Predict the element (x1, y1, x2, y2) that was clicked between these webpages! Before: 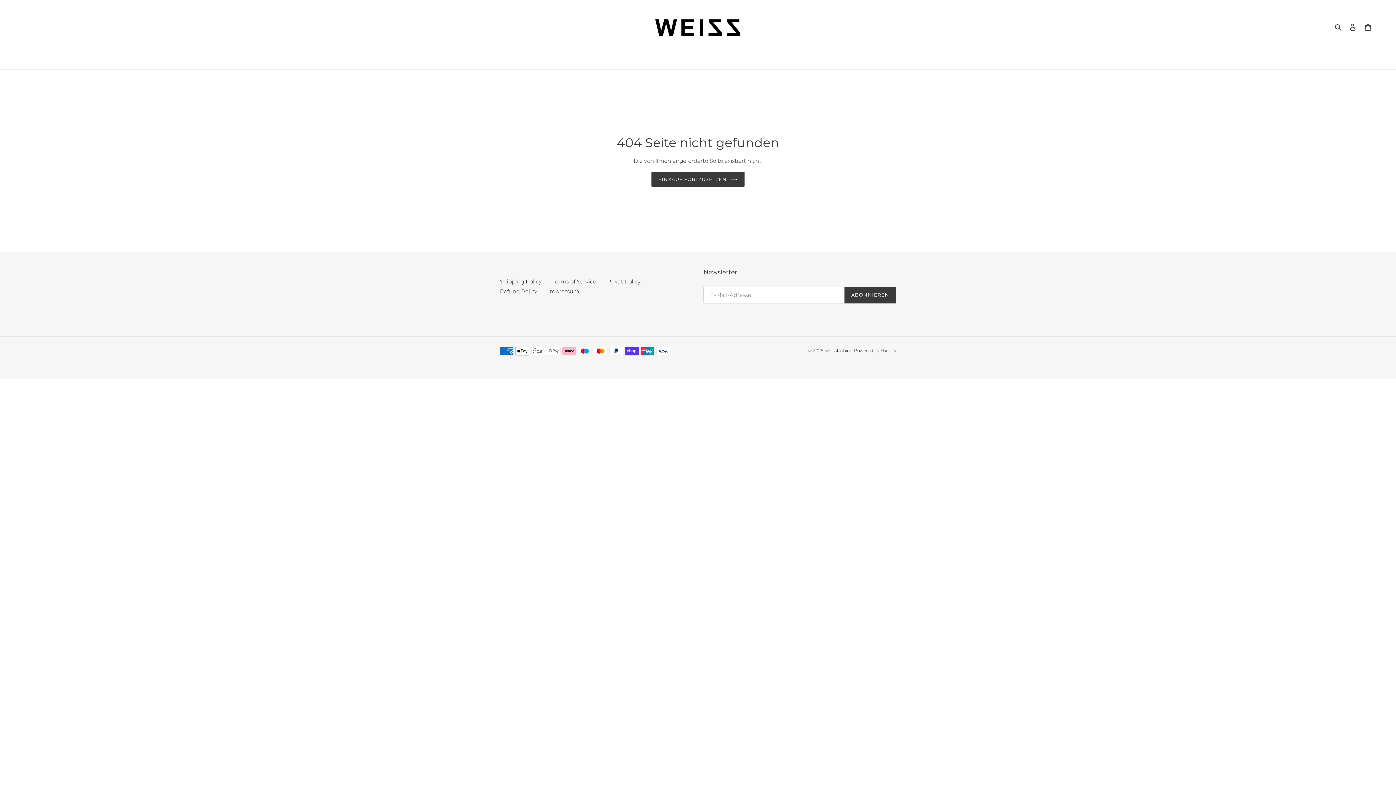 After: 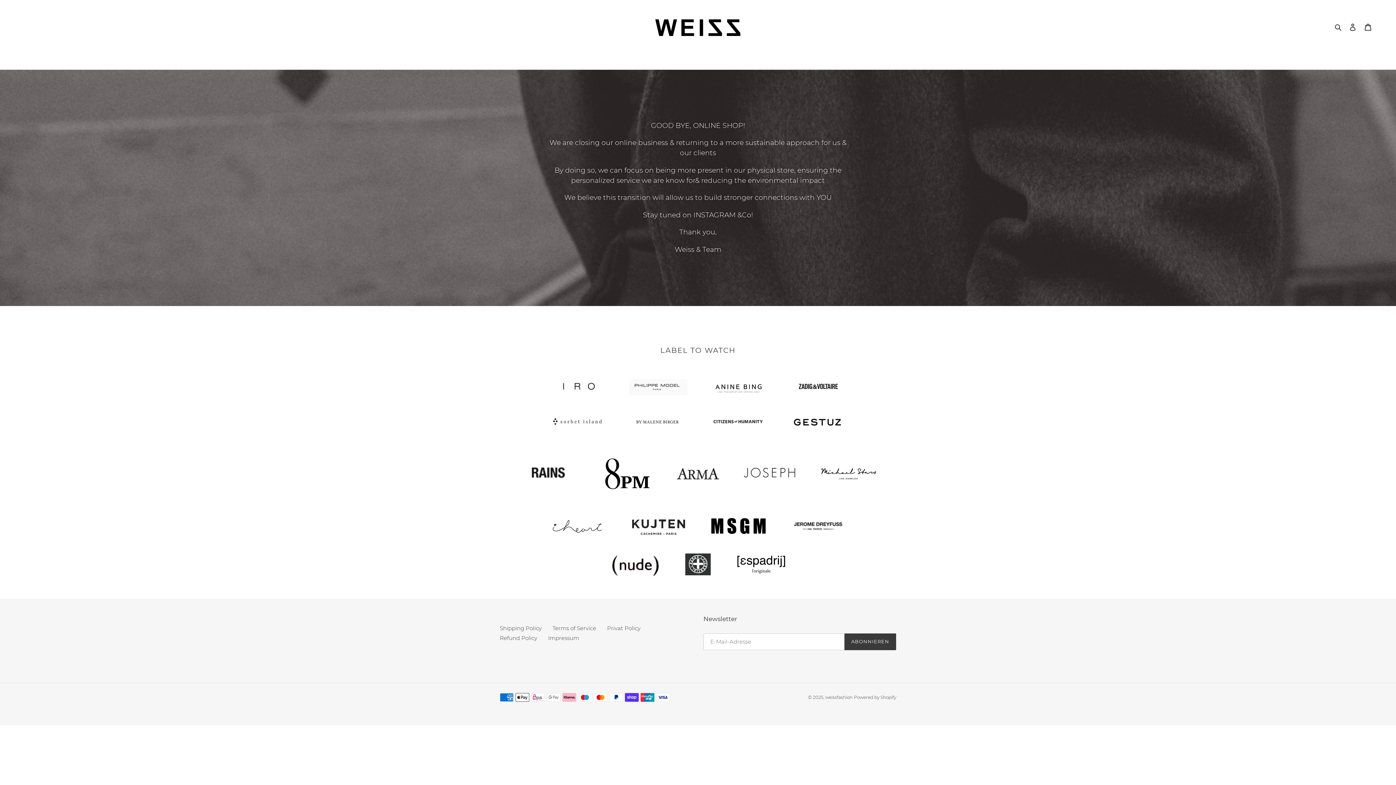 Action: bbox: (651, 171, 744, 186) label: EINKAUF FORTZUSETZEN